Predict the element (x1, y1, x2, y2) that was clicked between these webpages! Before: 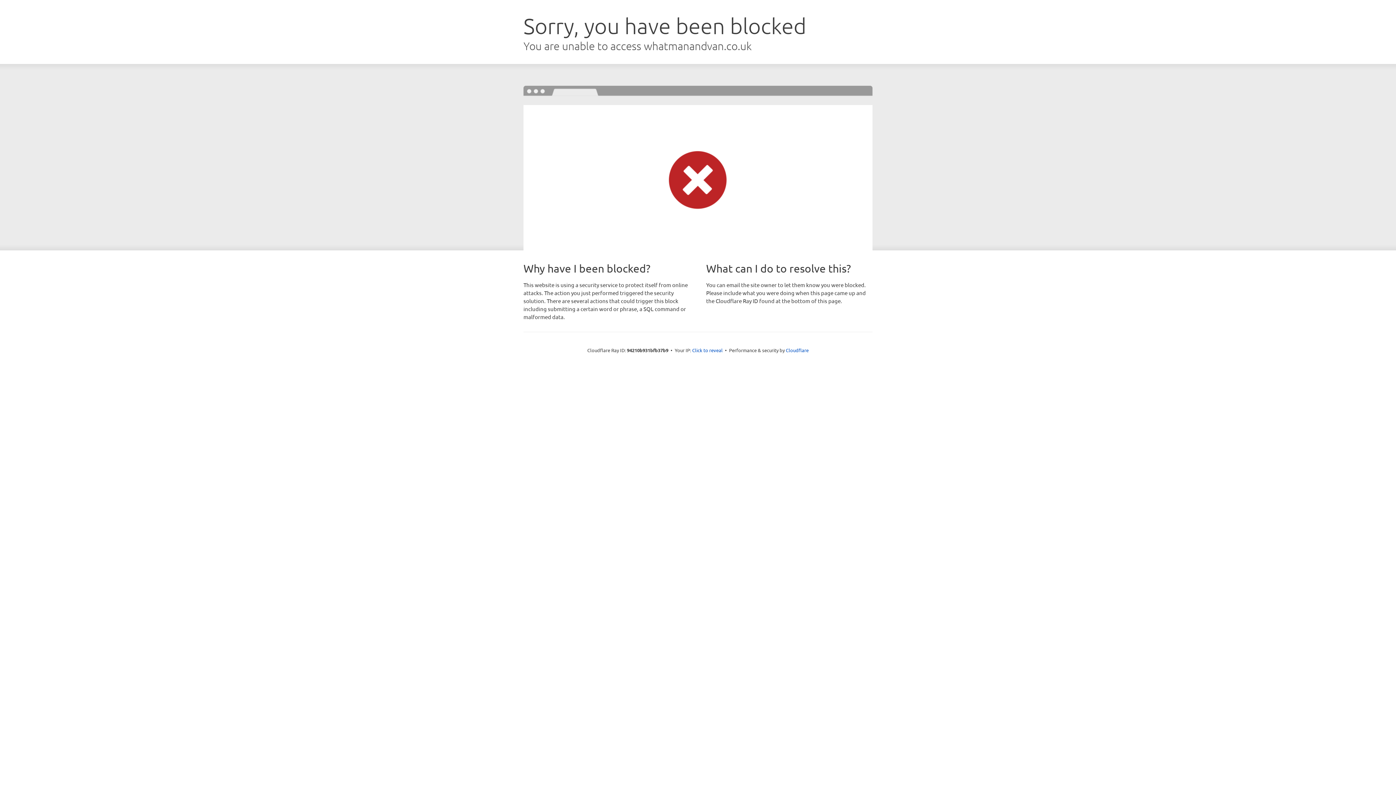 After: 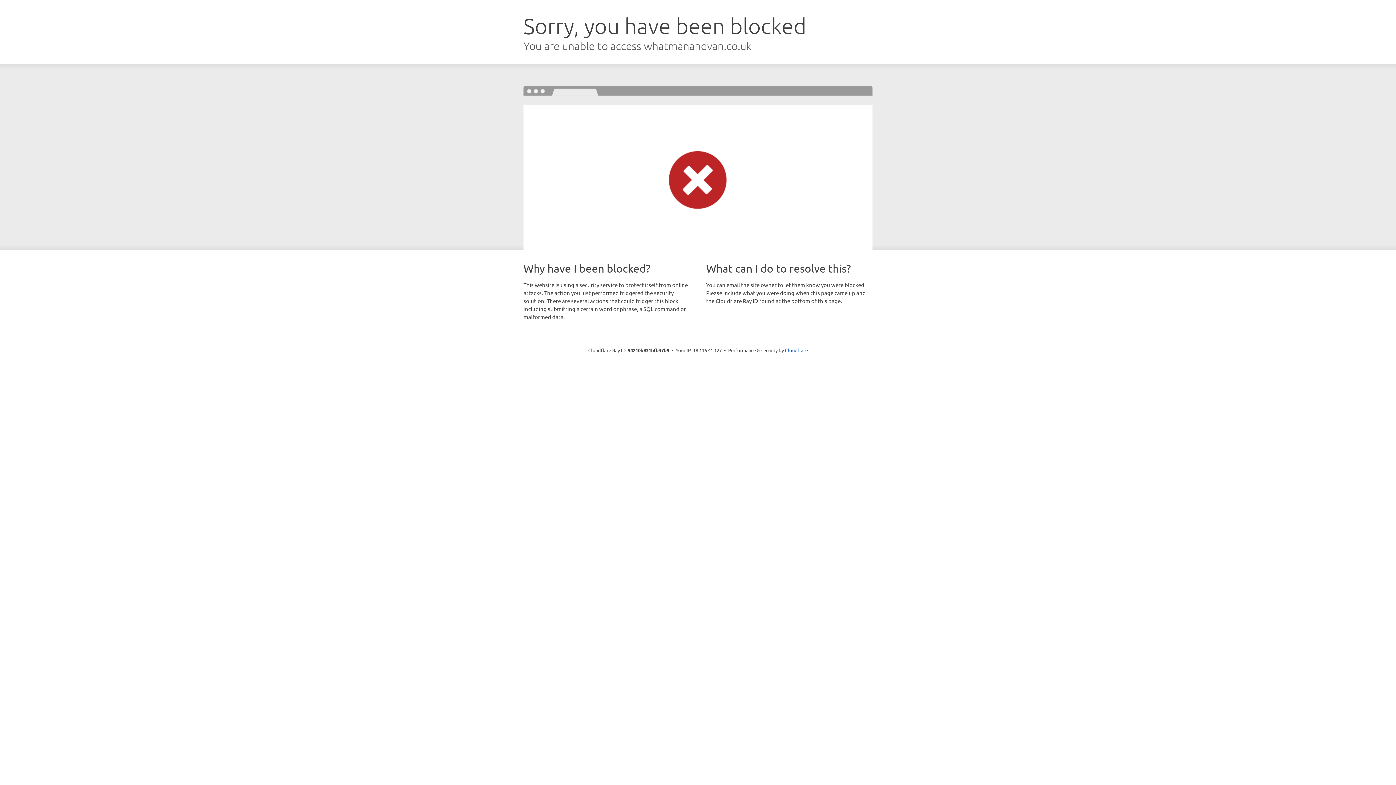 Action: label: Click to reveal bbox: (692, 346, 722, 353)